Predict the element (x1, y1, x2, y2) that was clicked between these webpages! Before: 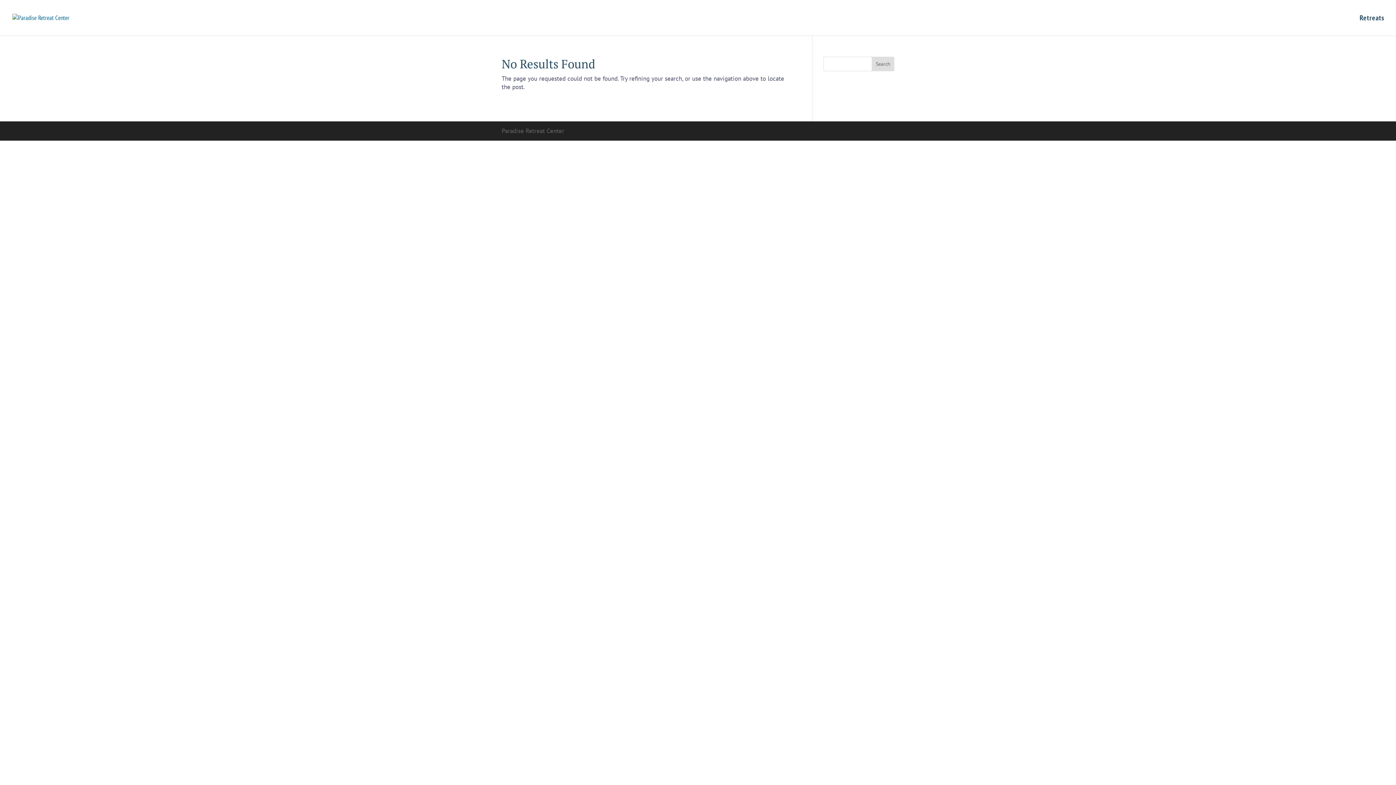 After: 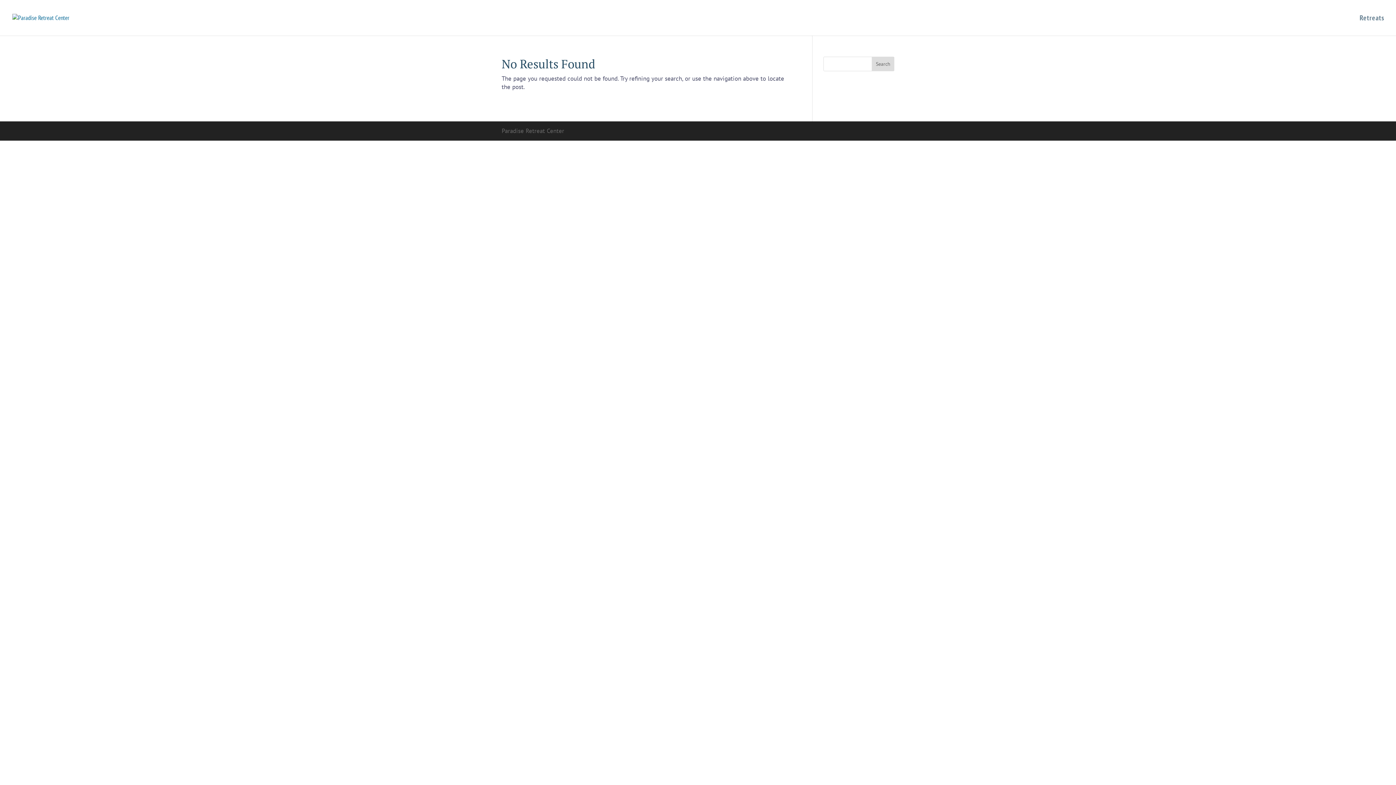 Action: bbox: (1360, 15, 1384, 35) label: Retreats